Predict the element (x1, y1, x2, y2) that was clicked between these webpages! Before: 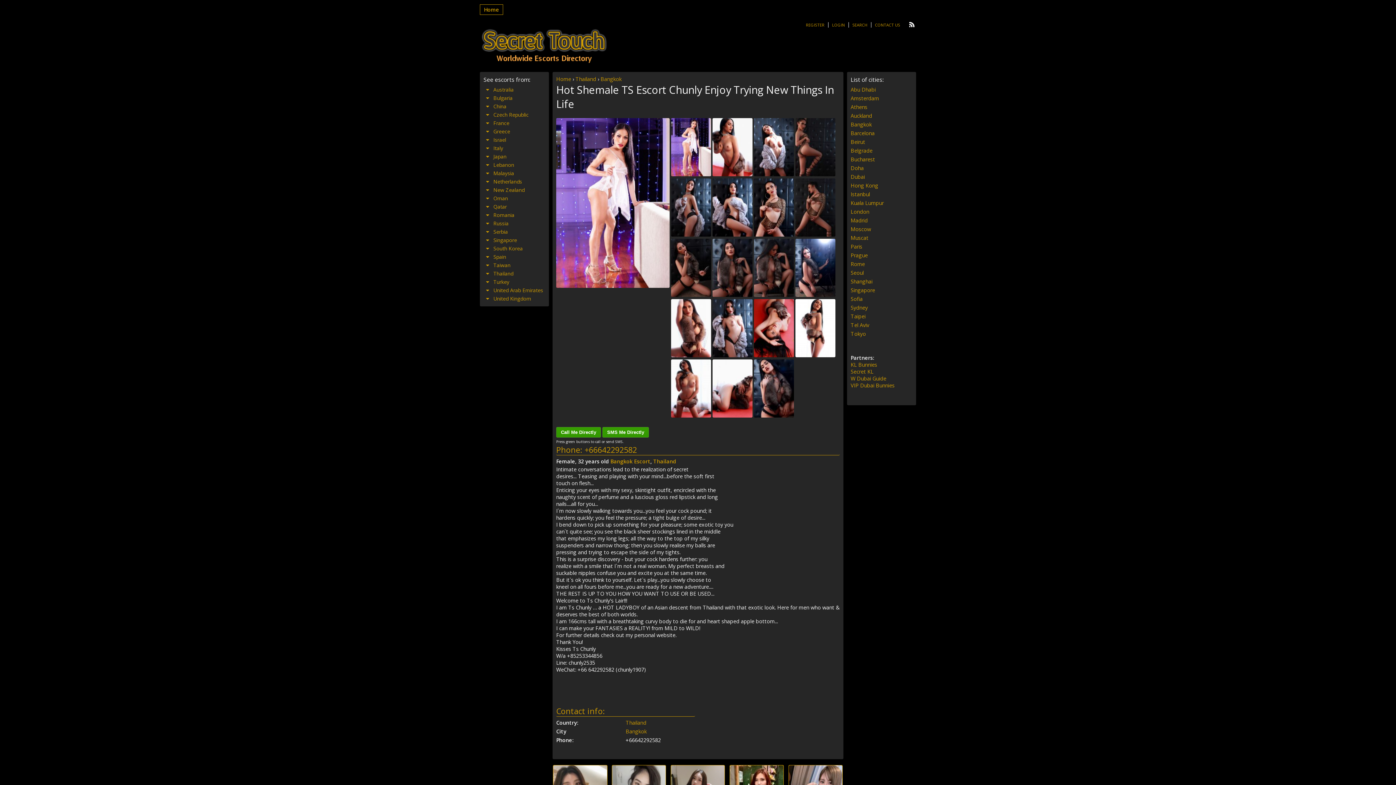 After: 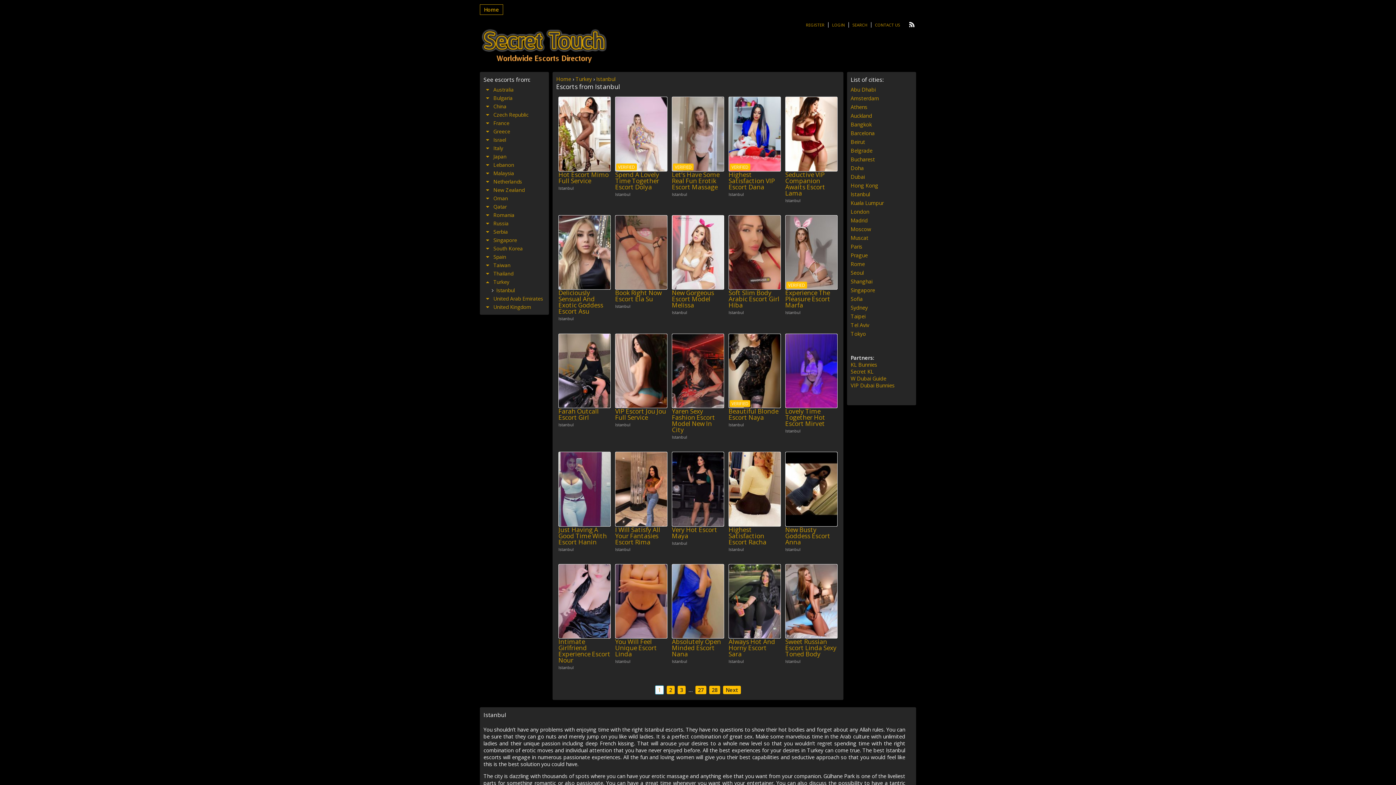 Action: label: Istanbul bbox: (850, 190, 870, 197)